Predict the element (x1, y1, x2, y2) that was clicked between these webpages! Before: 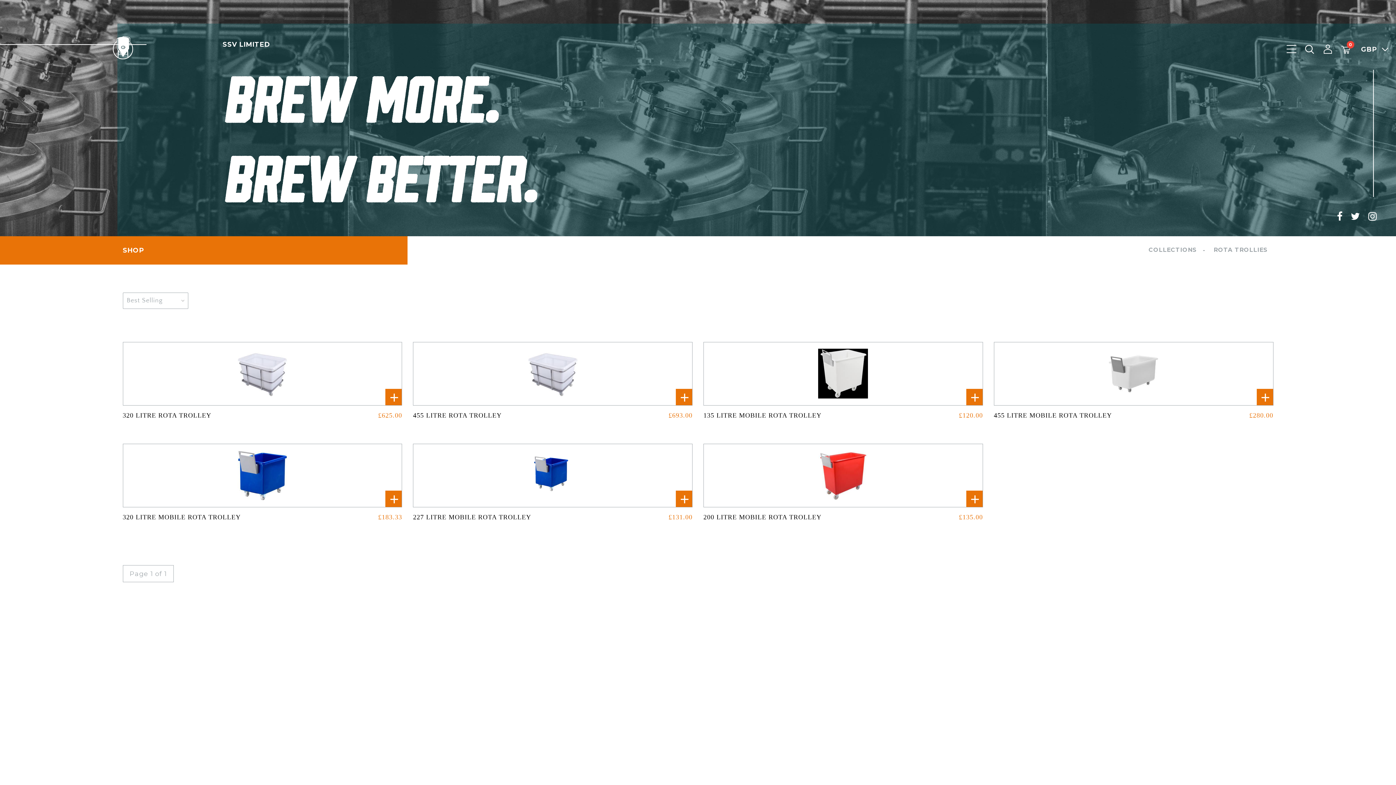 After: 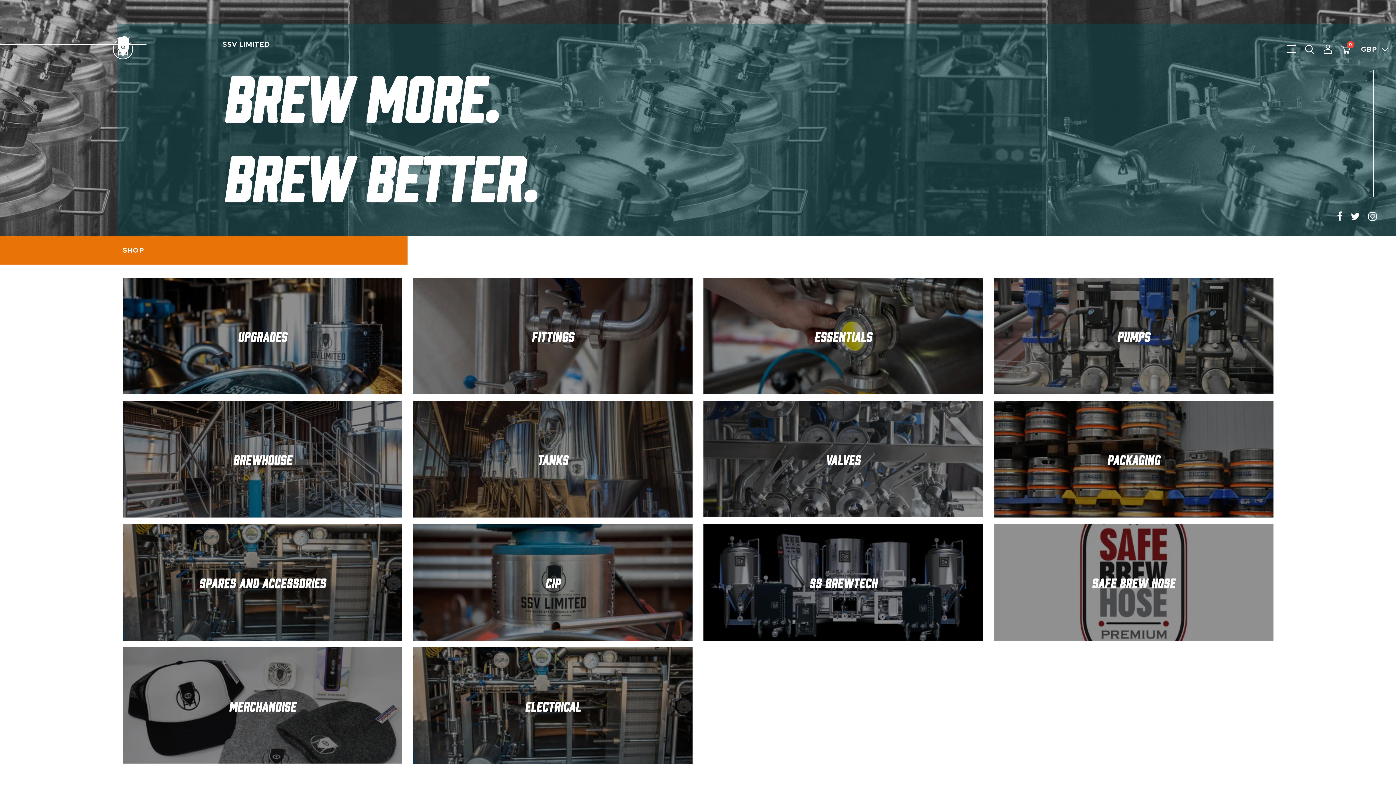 Action: bbox: (5, 25, 27, 33)